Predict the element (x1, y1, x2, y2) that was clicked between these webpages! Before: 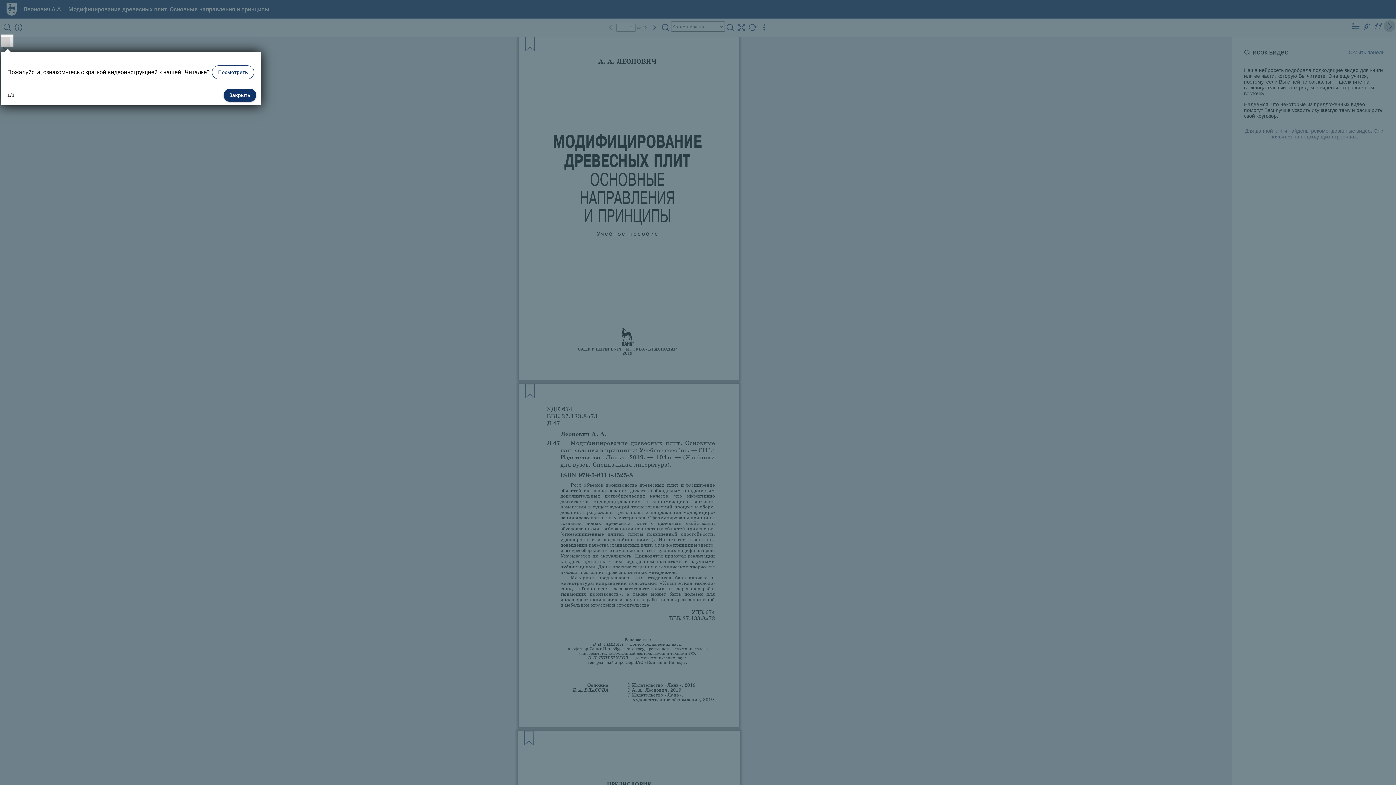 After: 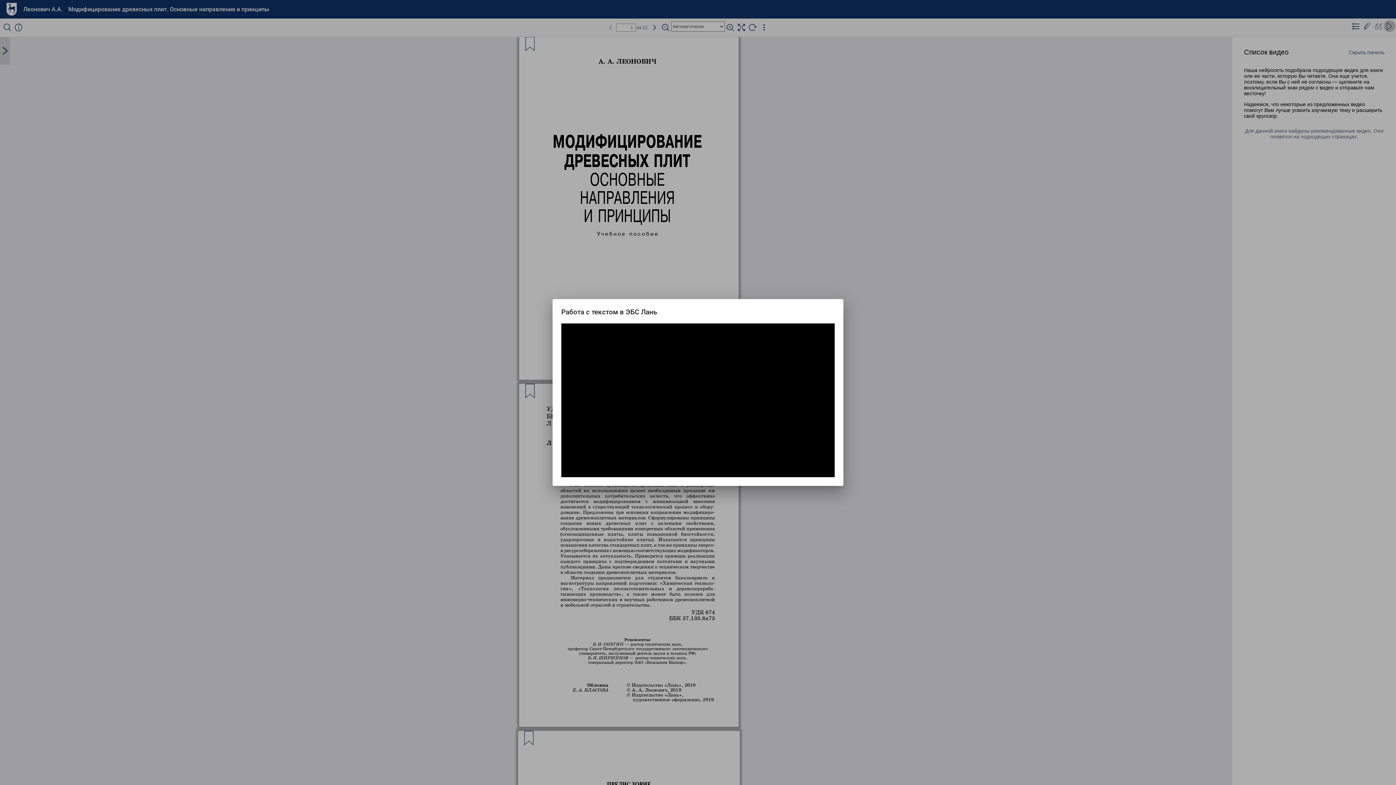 Action: label: Посмотреть bbox: (212, 65, 254, 79)